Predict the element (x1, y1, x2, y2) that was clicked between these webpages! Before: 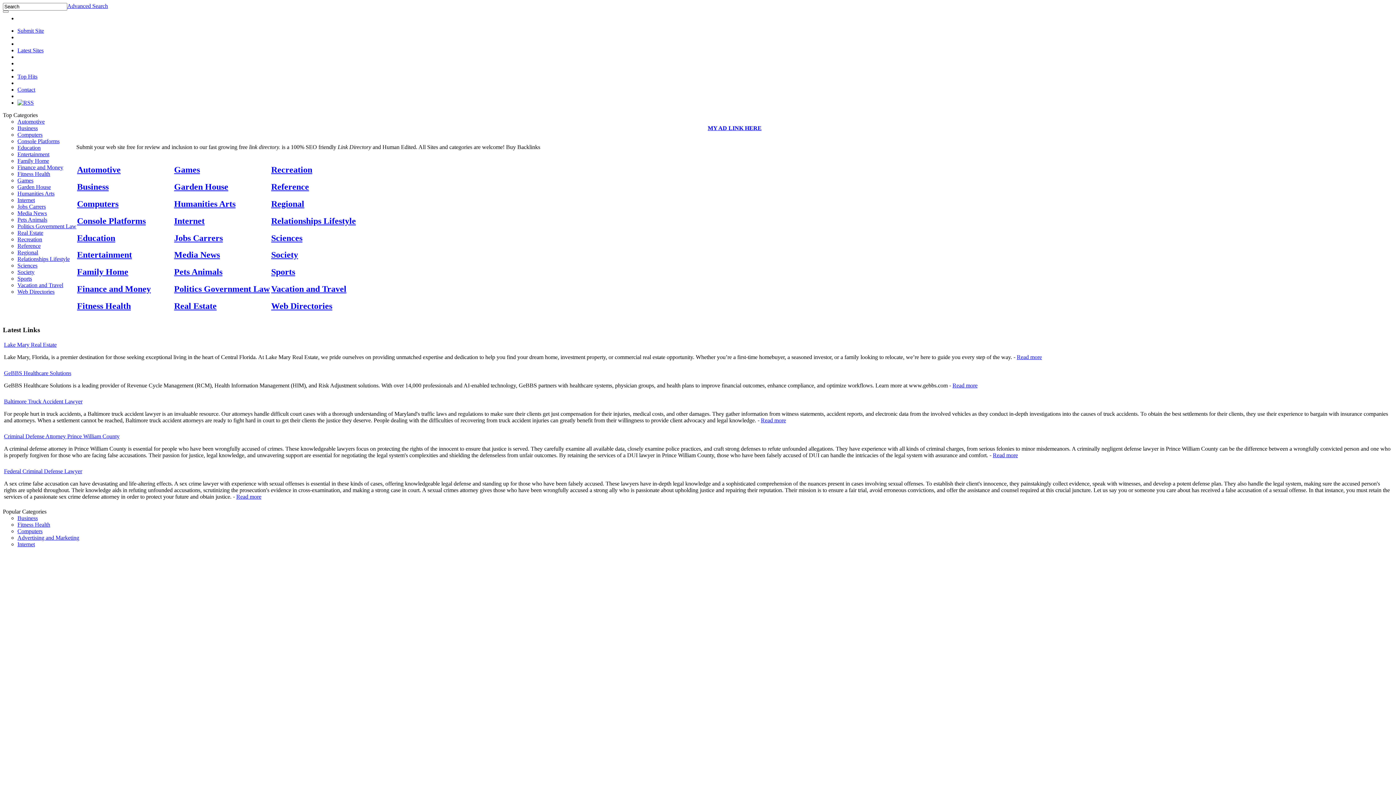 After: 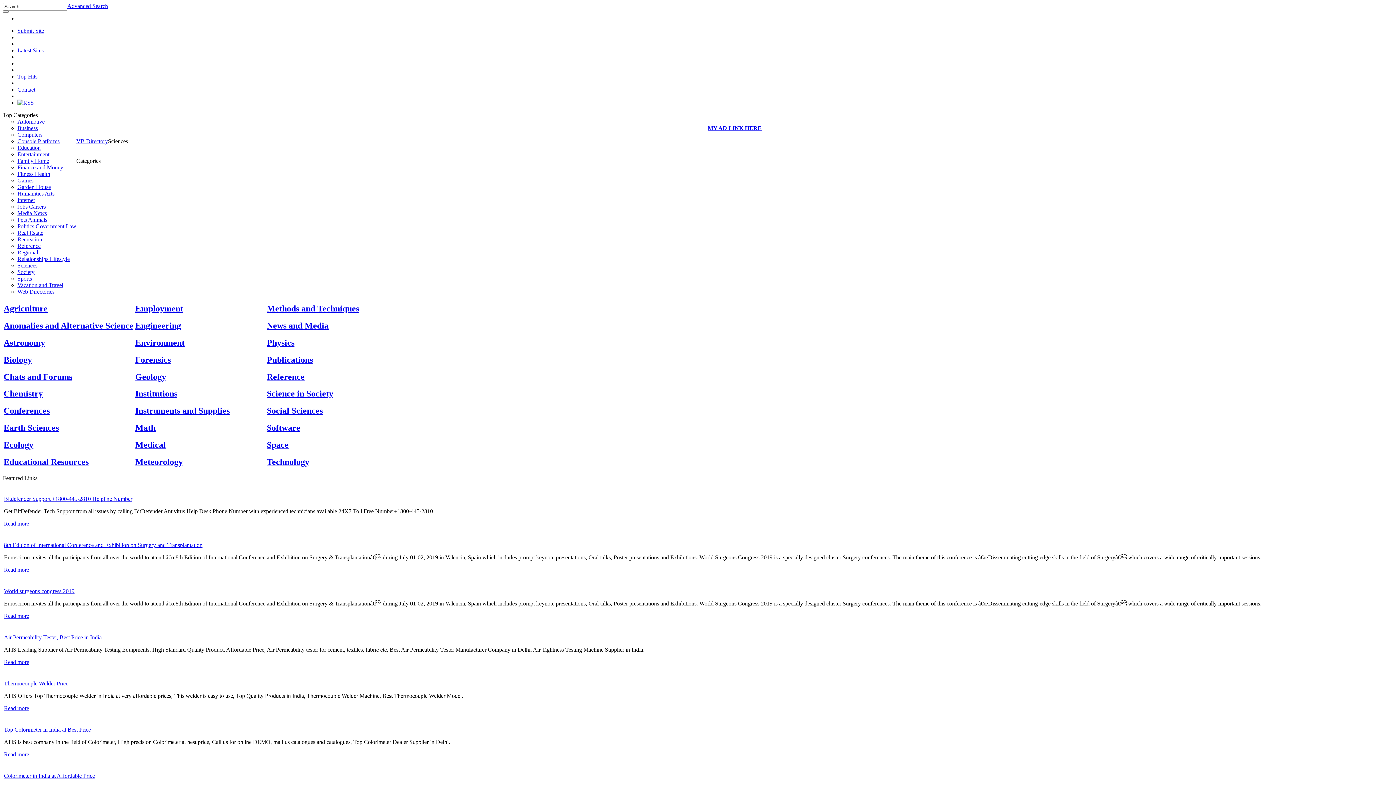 Action: bbox: (271, 233, 302, 242) label: Sciences